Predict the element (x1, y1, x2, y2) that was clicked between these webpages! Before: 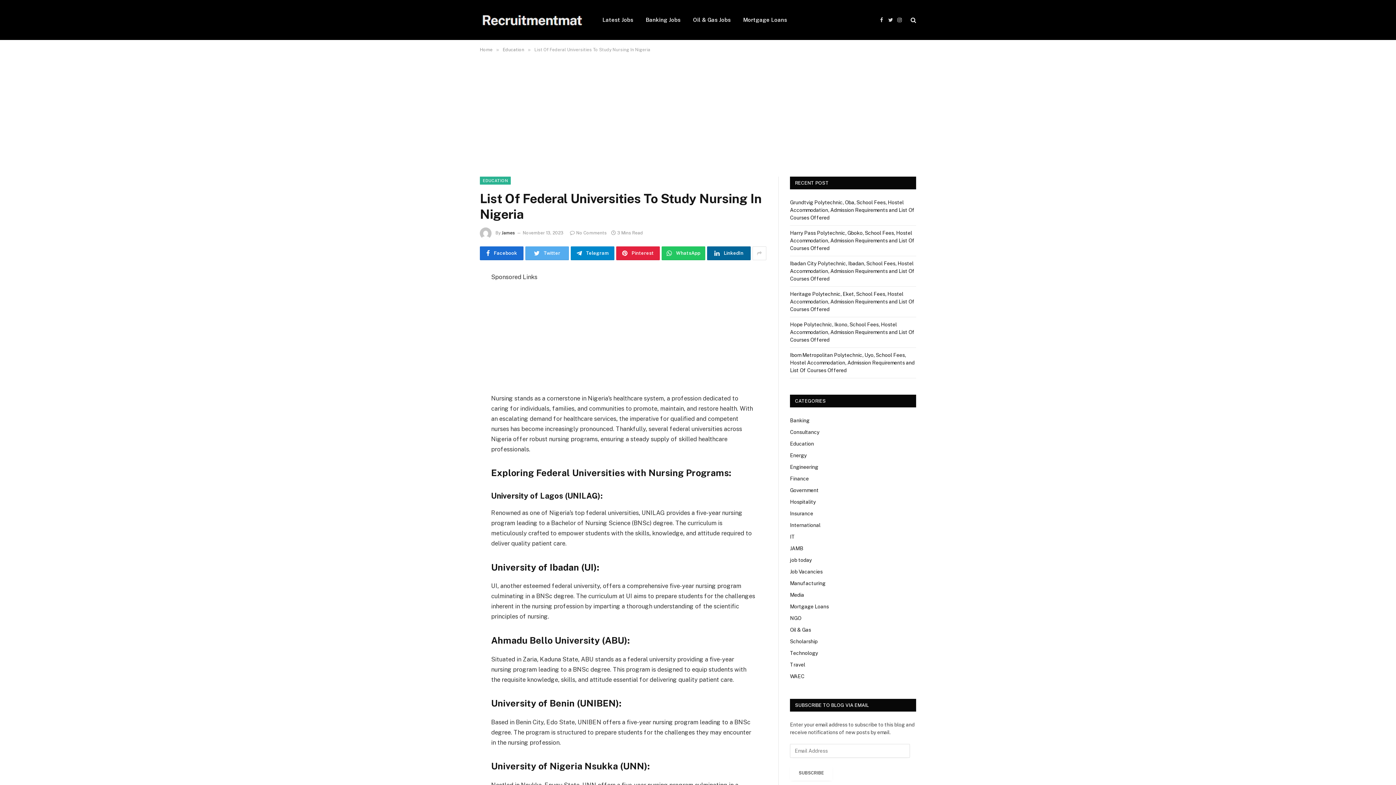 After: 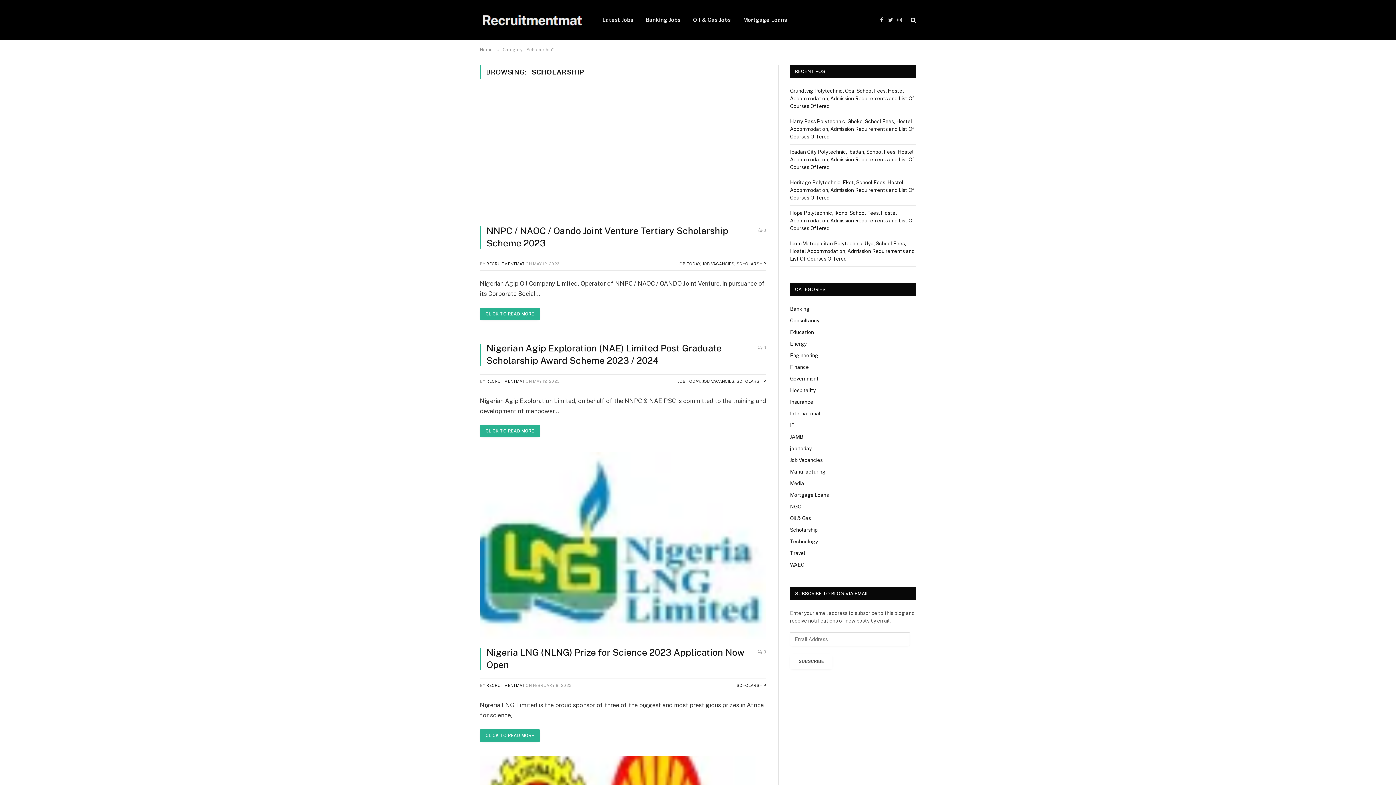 Action: label: Scholarship bbox: (790, 638, 817, 645)